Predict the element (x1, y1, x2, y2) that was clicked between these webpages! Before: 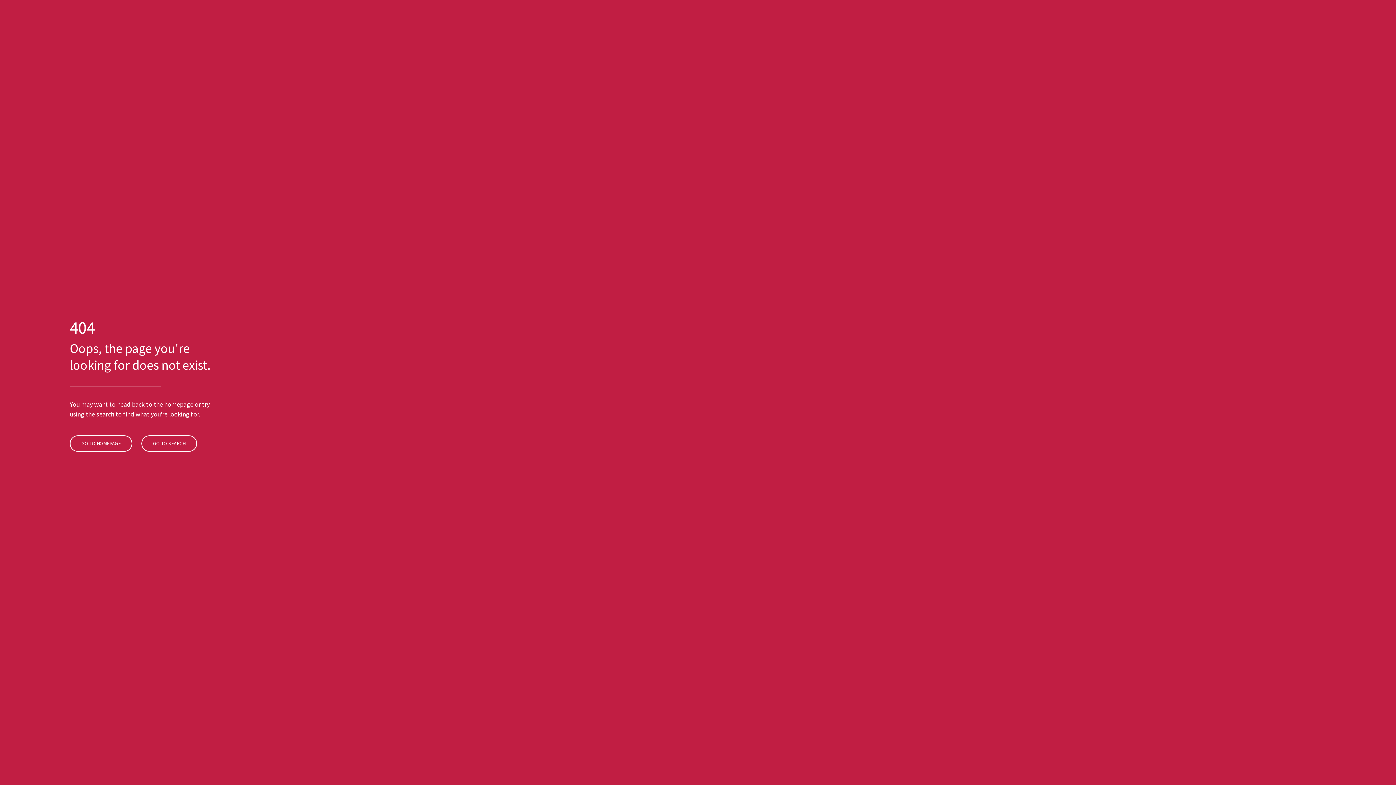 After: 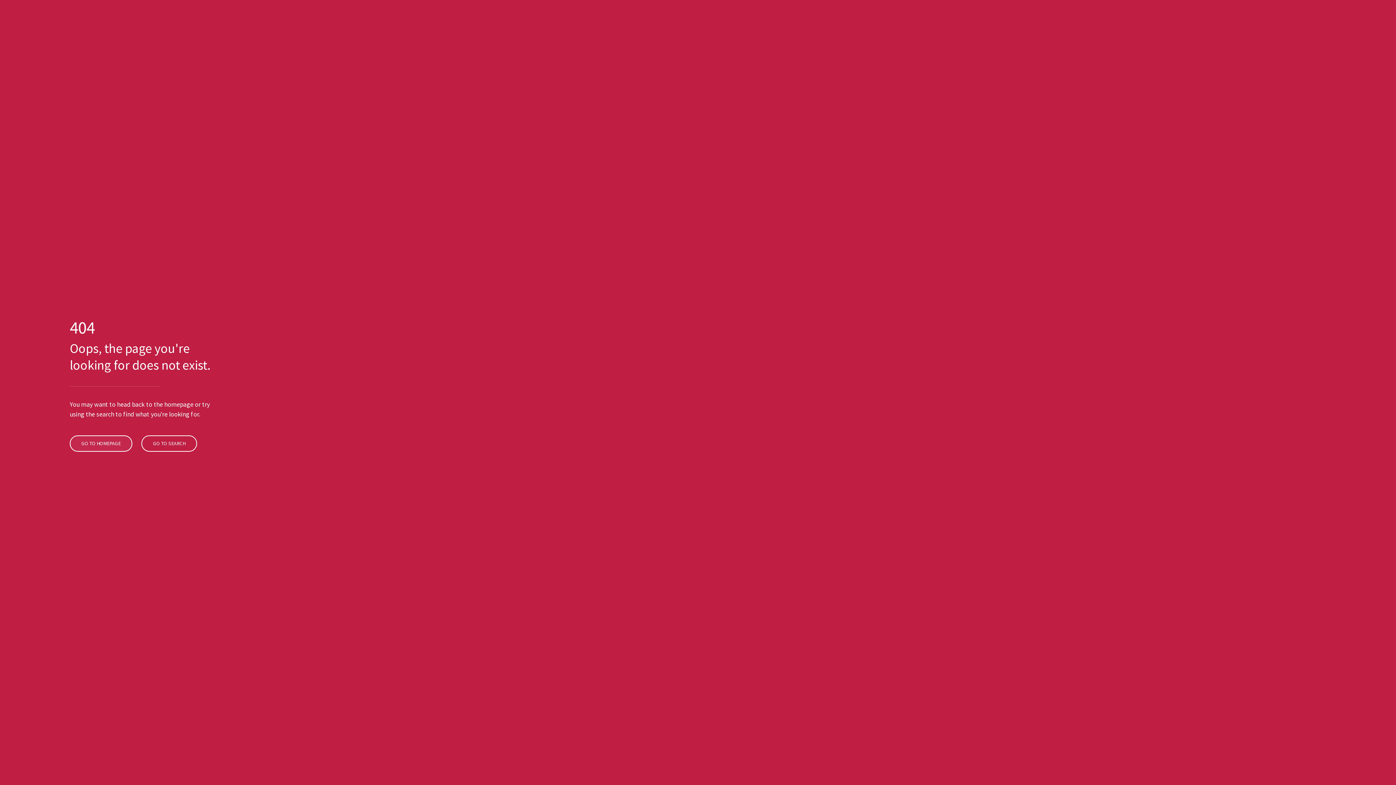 Action: bbox: (69, 435, 132, 452) label: GO TO HOMEPAGE